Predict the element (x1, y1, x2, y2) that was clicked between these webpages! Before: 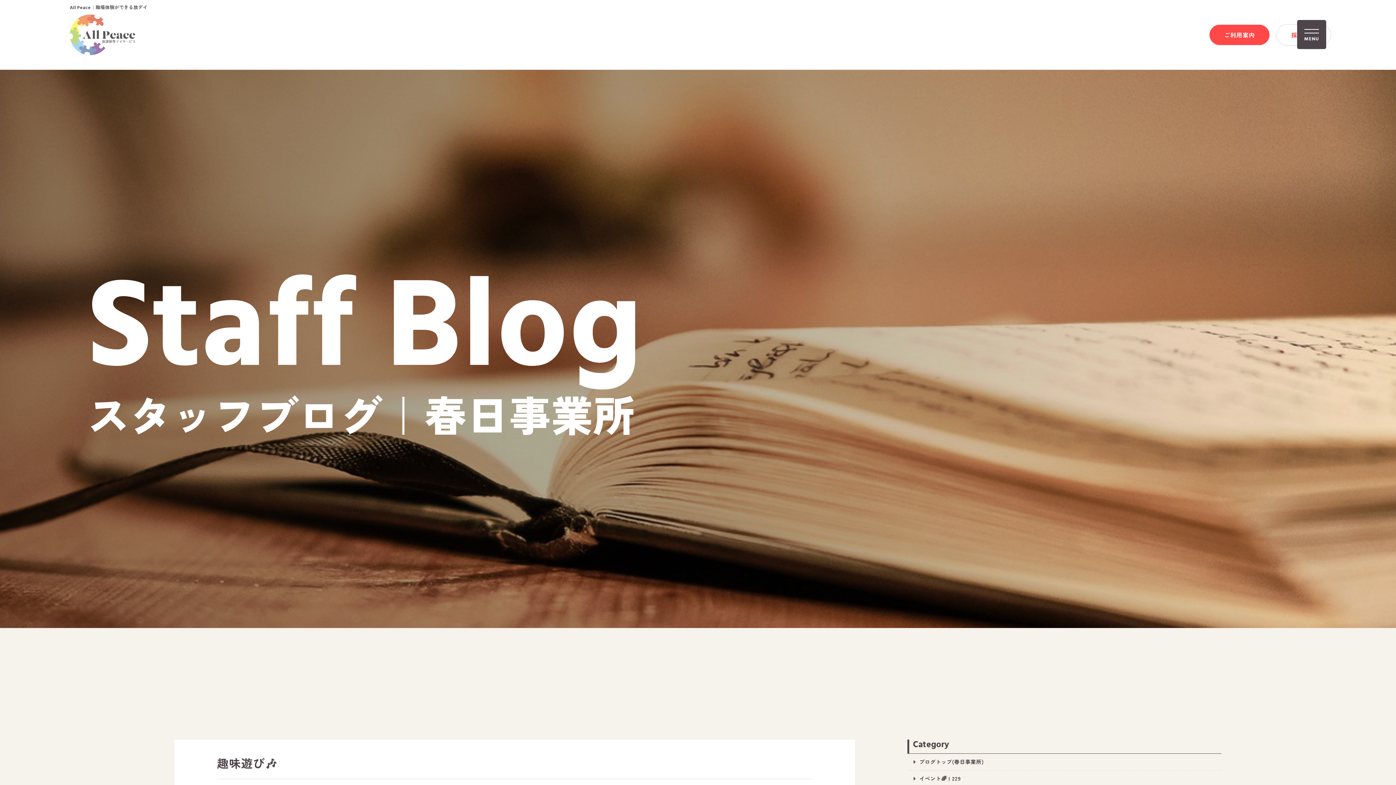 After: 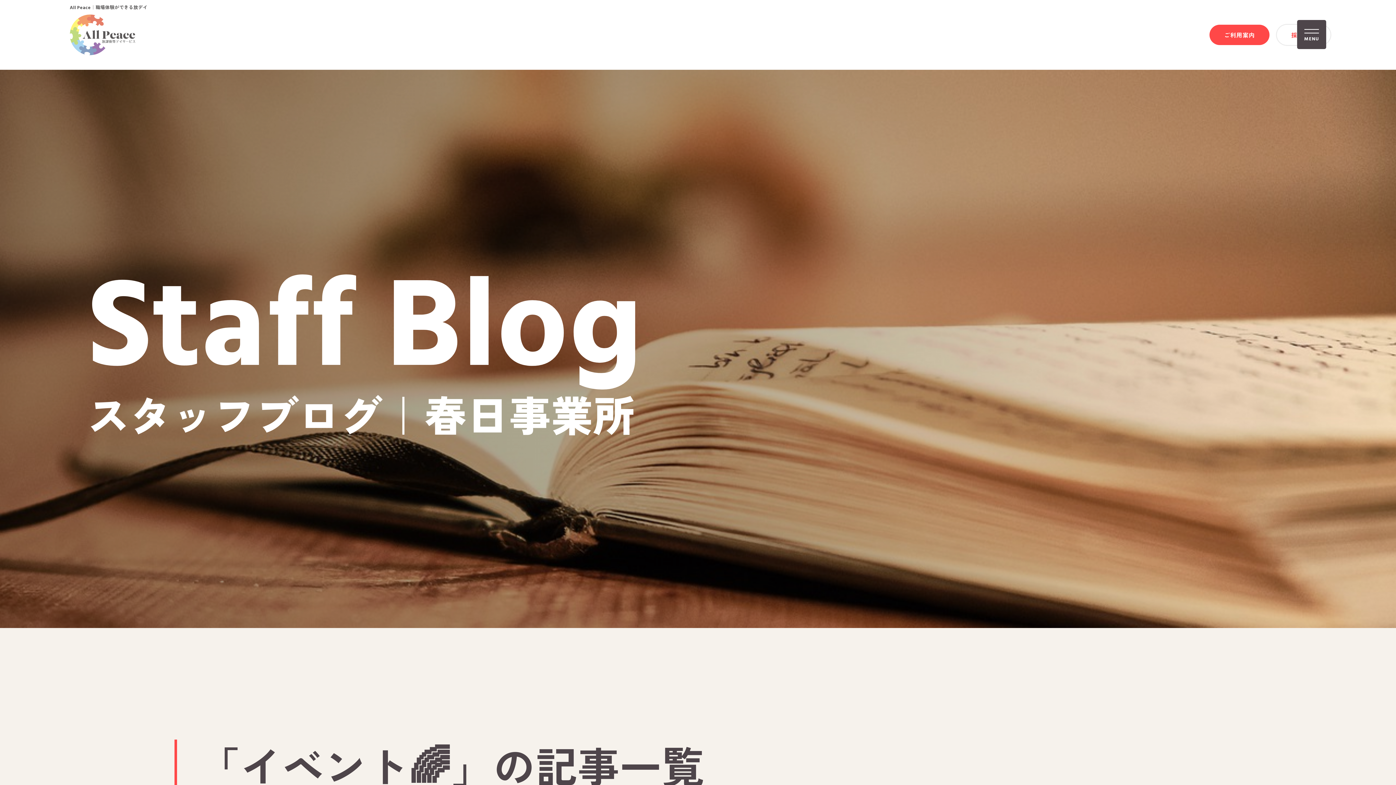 Action: label: イベント🌈 | 229 bbox: (907, 770, 1221, 787)